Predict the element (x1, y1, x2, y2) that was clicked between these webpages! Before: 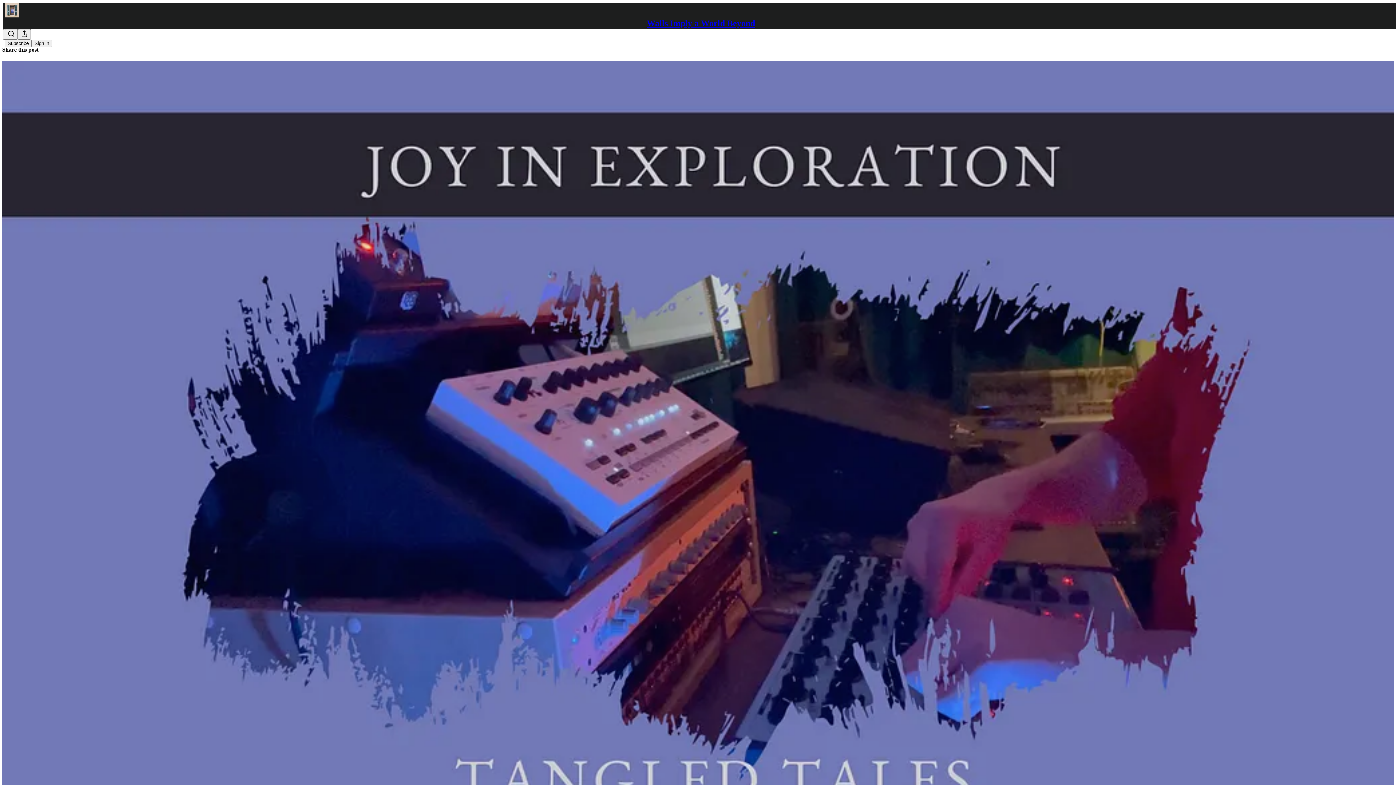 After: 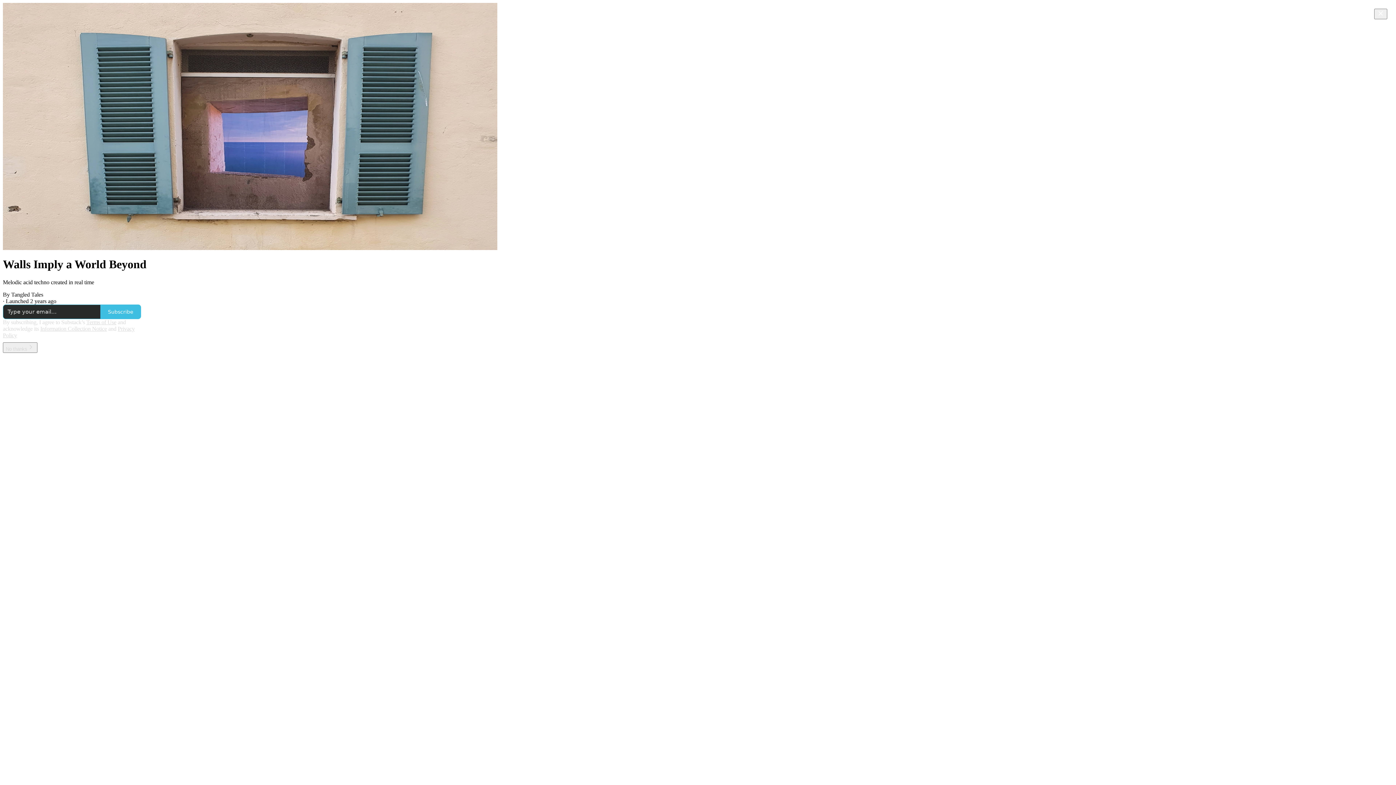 Action: bbox: (646, 18, 755, 28) label: Walls Imply a World Beyond